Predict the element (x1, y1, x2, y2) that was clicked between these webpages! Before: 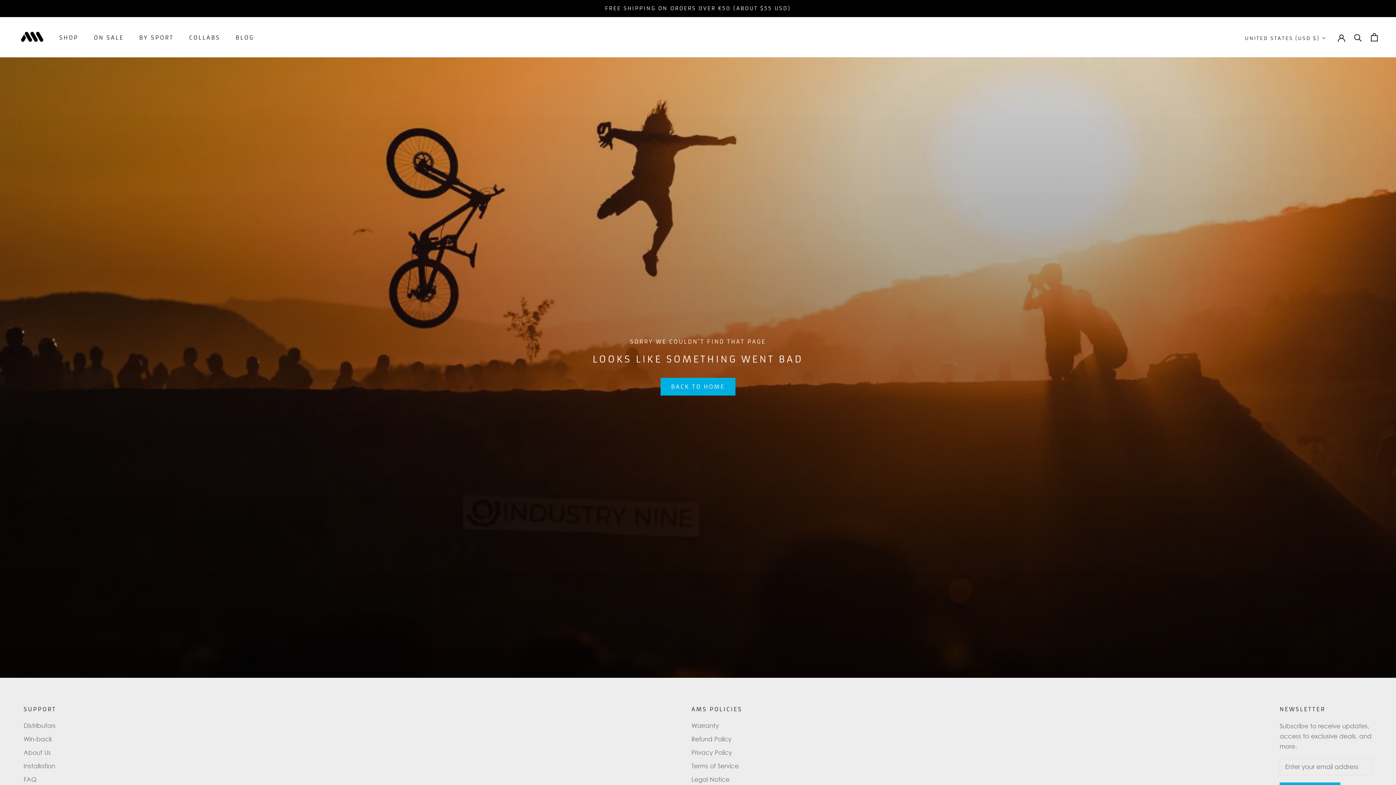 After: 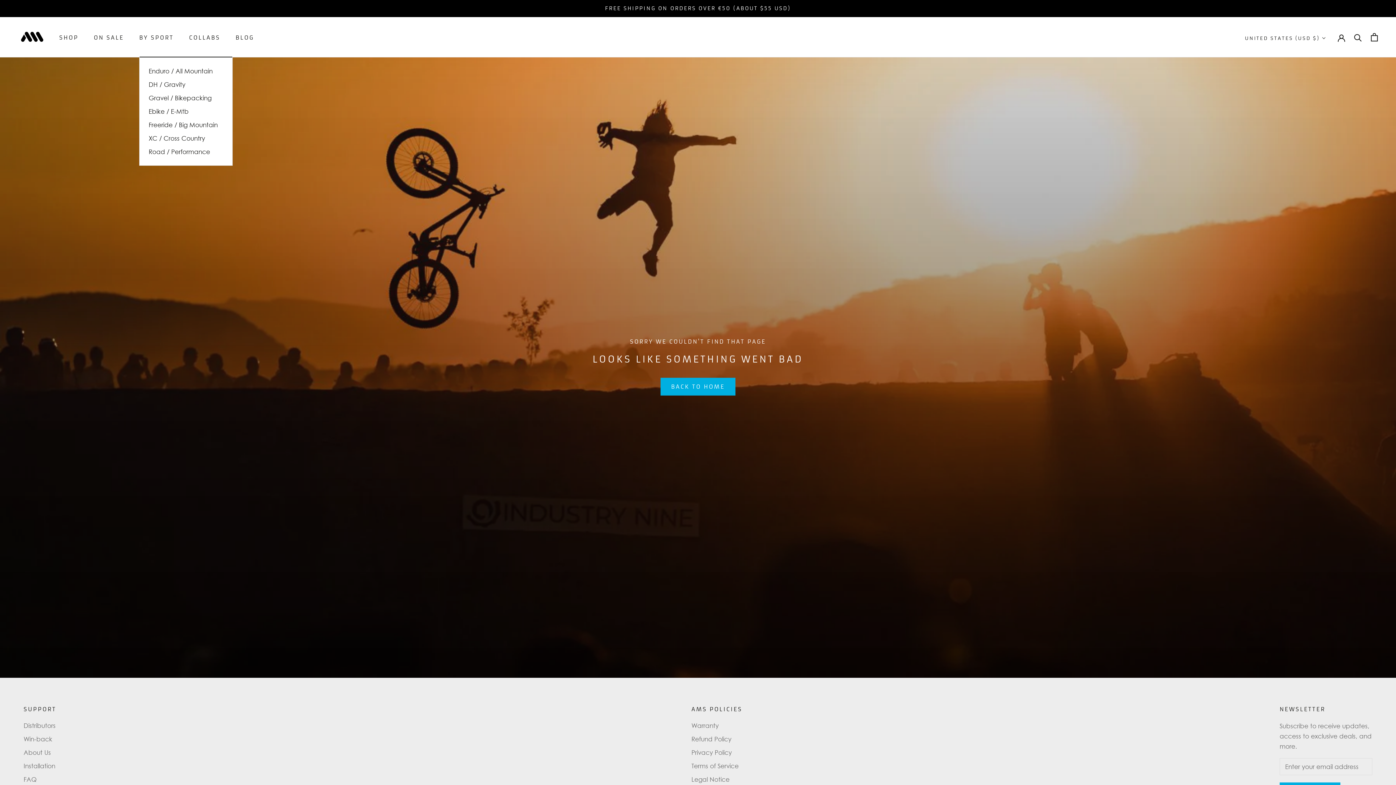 Action: label: BY SPORT bbox: (139, 34, 173, 40)